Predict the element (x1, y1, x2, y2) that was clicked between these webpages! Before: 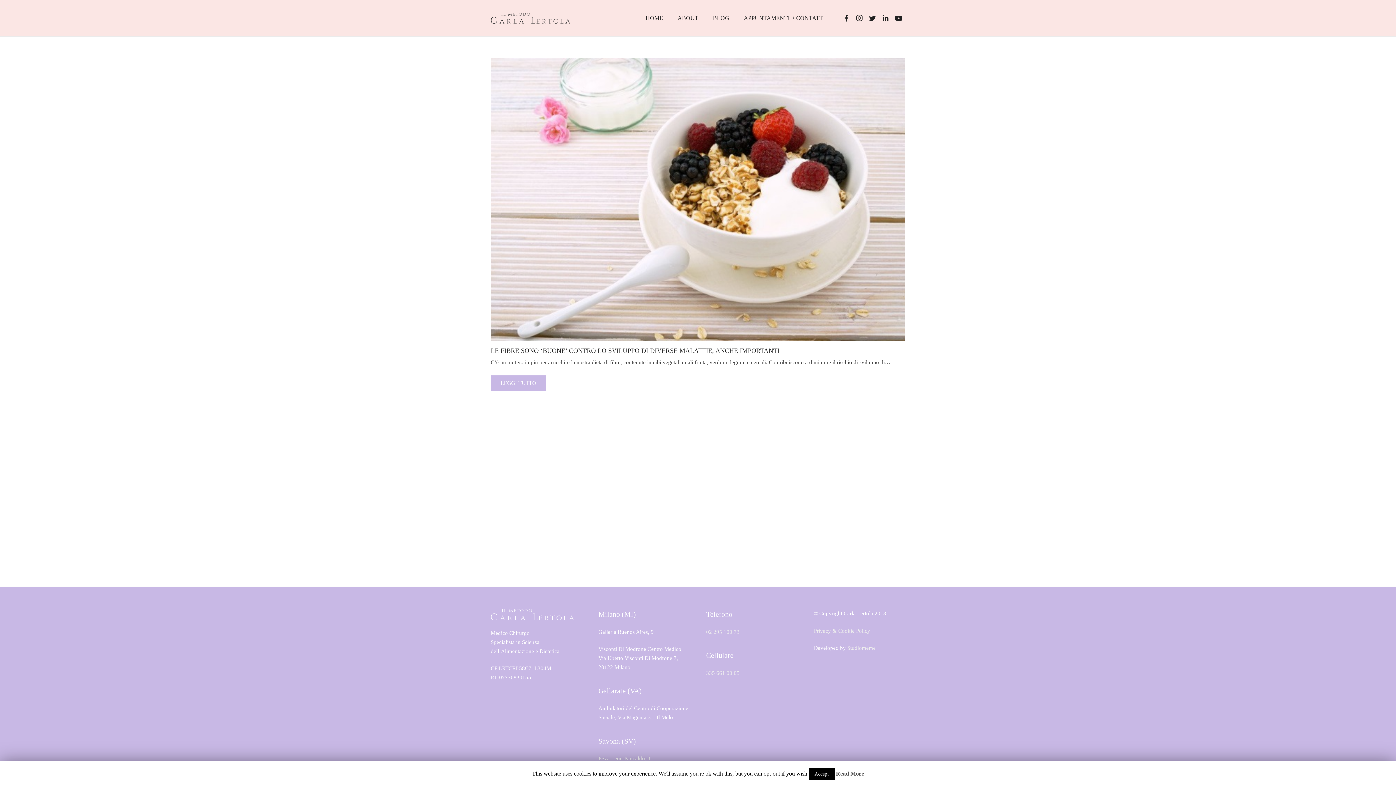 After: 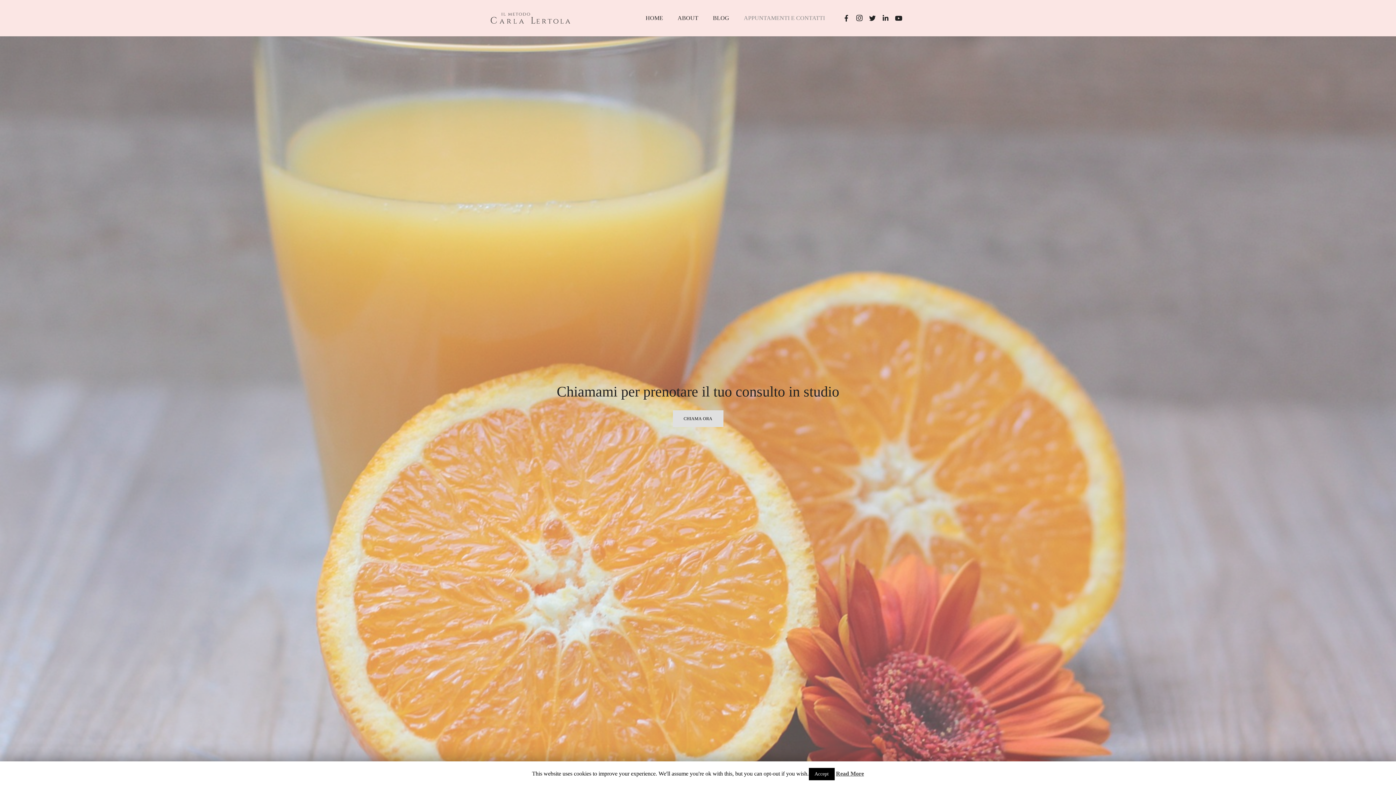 Action: label: APPUNTAMENTI E CONTATTI bbox: (736, 9, 832, 27)